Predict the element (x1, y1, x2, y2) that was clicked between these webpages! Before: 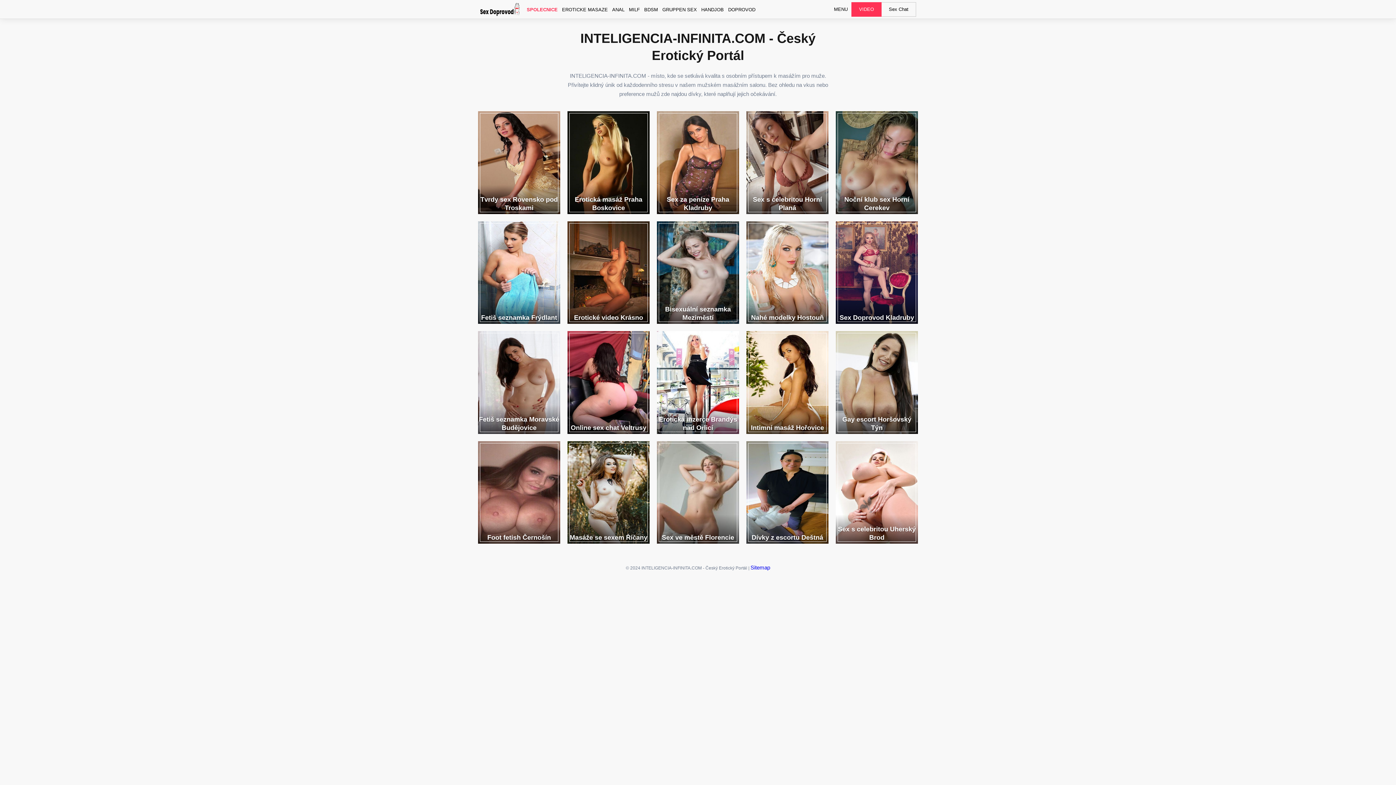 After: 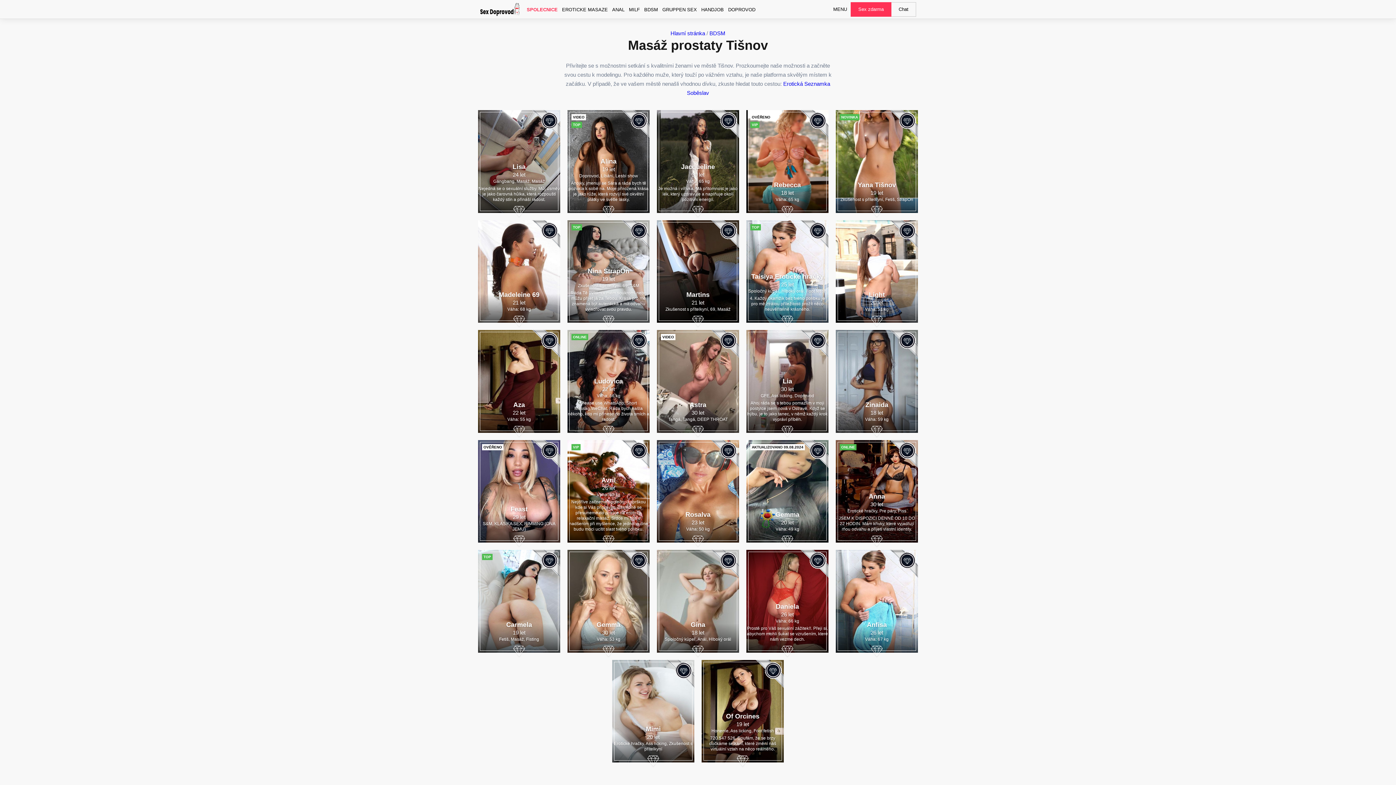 Action: label: Erotická inzerce Brandýs nad Orlicí bbox: (657, 331, 739, 434)